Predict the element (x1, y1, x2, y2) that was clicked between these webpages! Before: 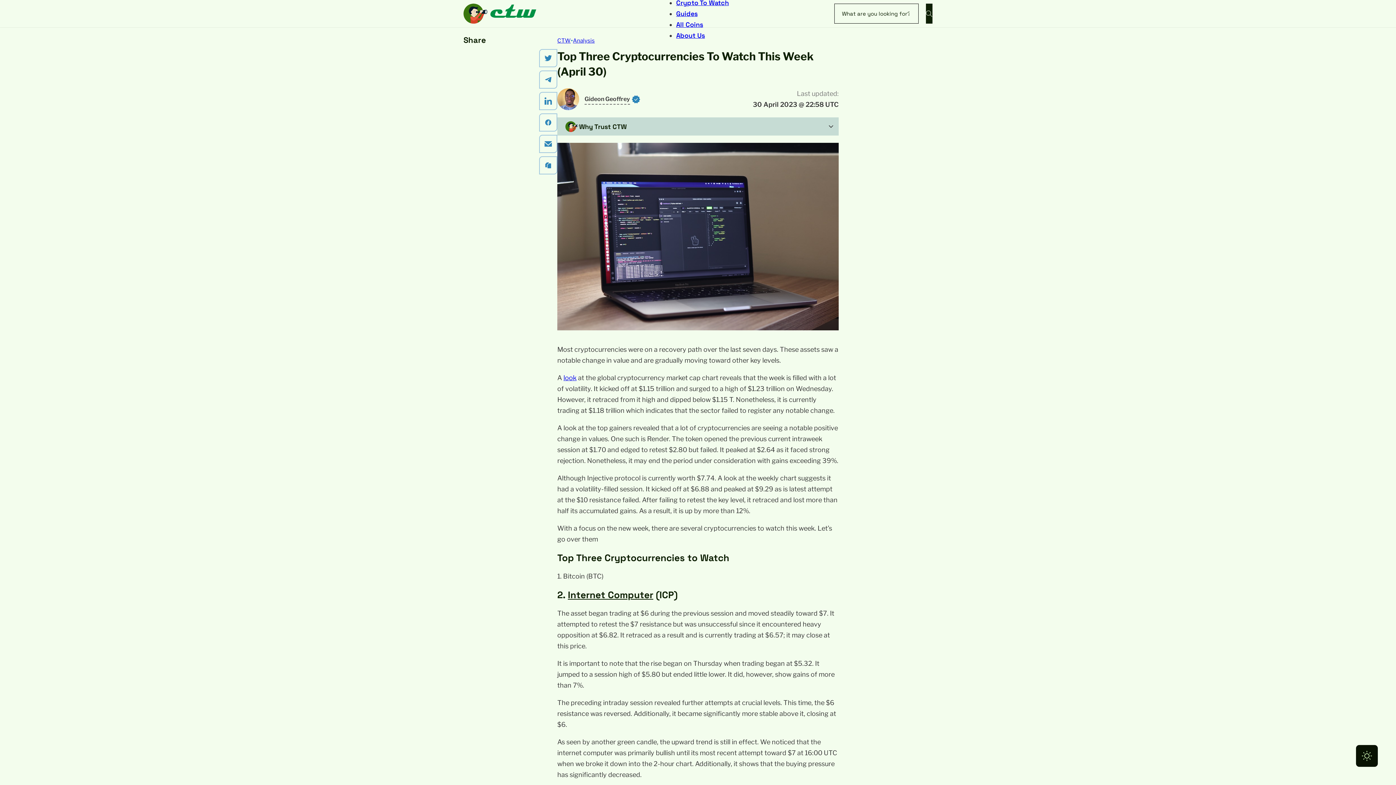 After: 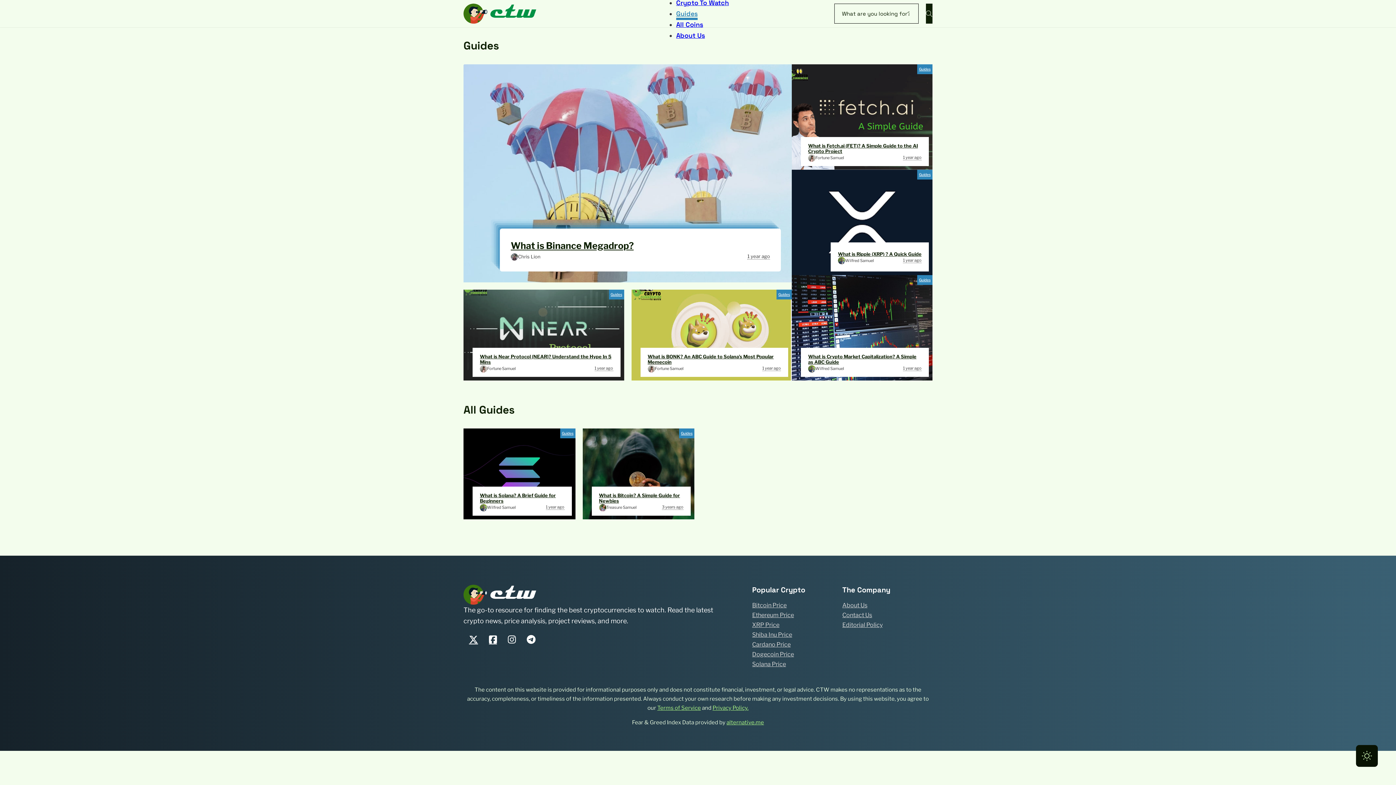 Action: bbox: (676, 9, 697, 19) label: Guides